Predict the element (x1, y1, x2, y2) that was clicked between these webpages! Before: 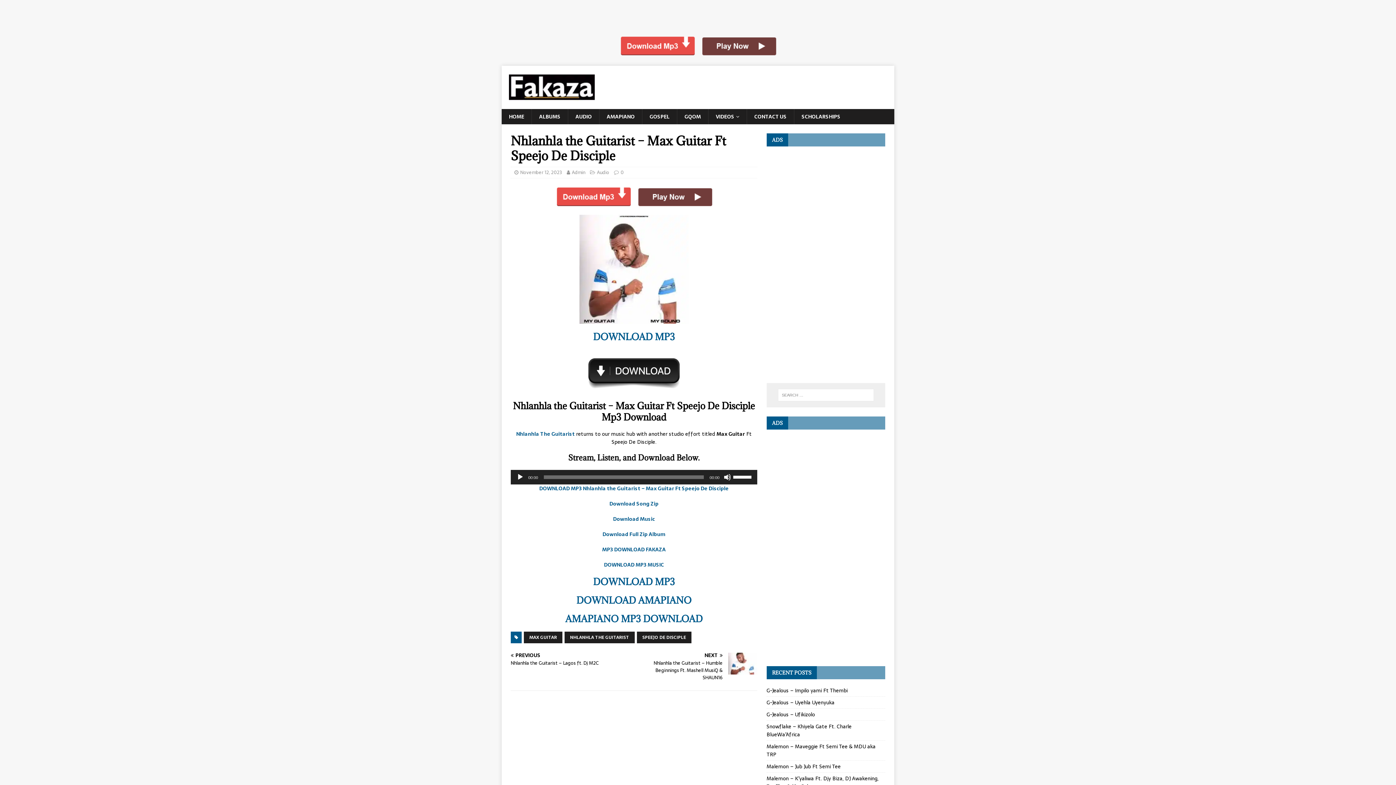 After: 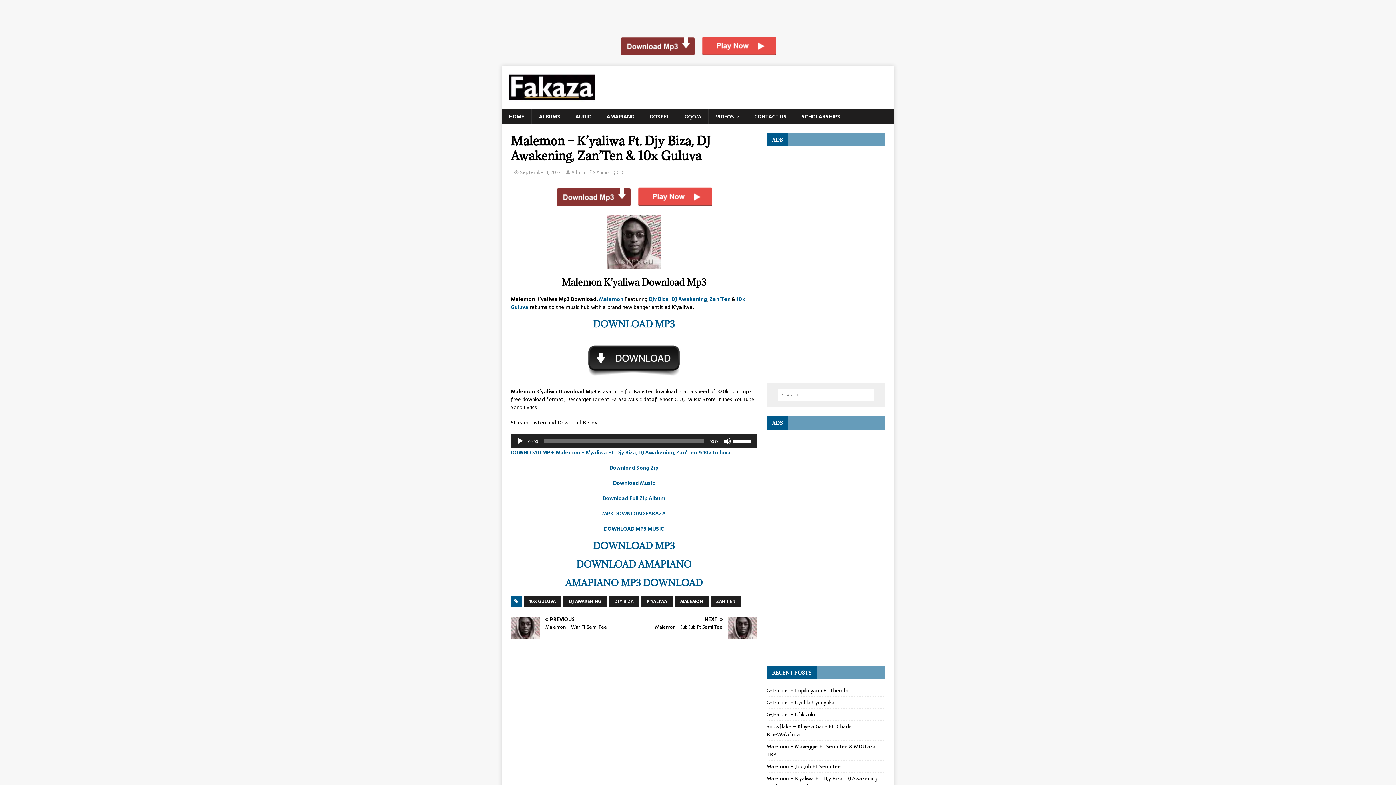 Action: label: Malemon – K’yaliwa Ft. Djy Biza, DJ Awakening, Zan’Ten & 10x Guluva bbox: (766, 739, 878, 755)